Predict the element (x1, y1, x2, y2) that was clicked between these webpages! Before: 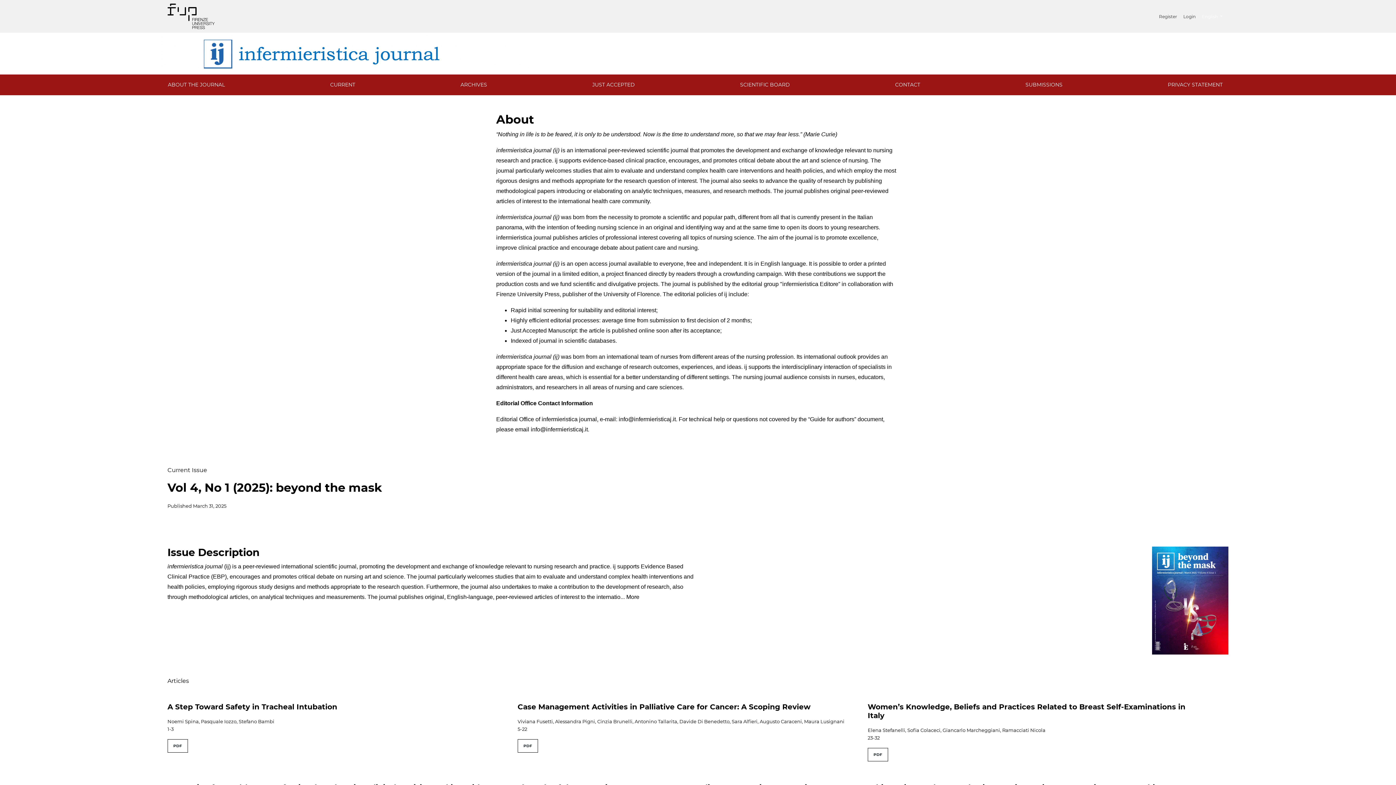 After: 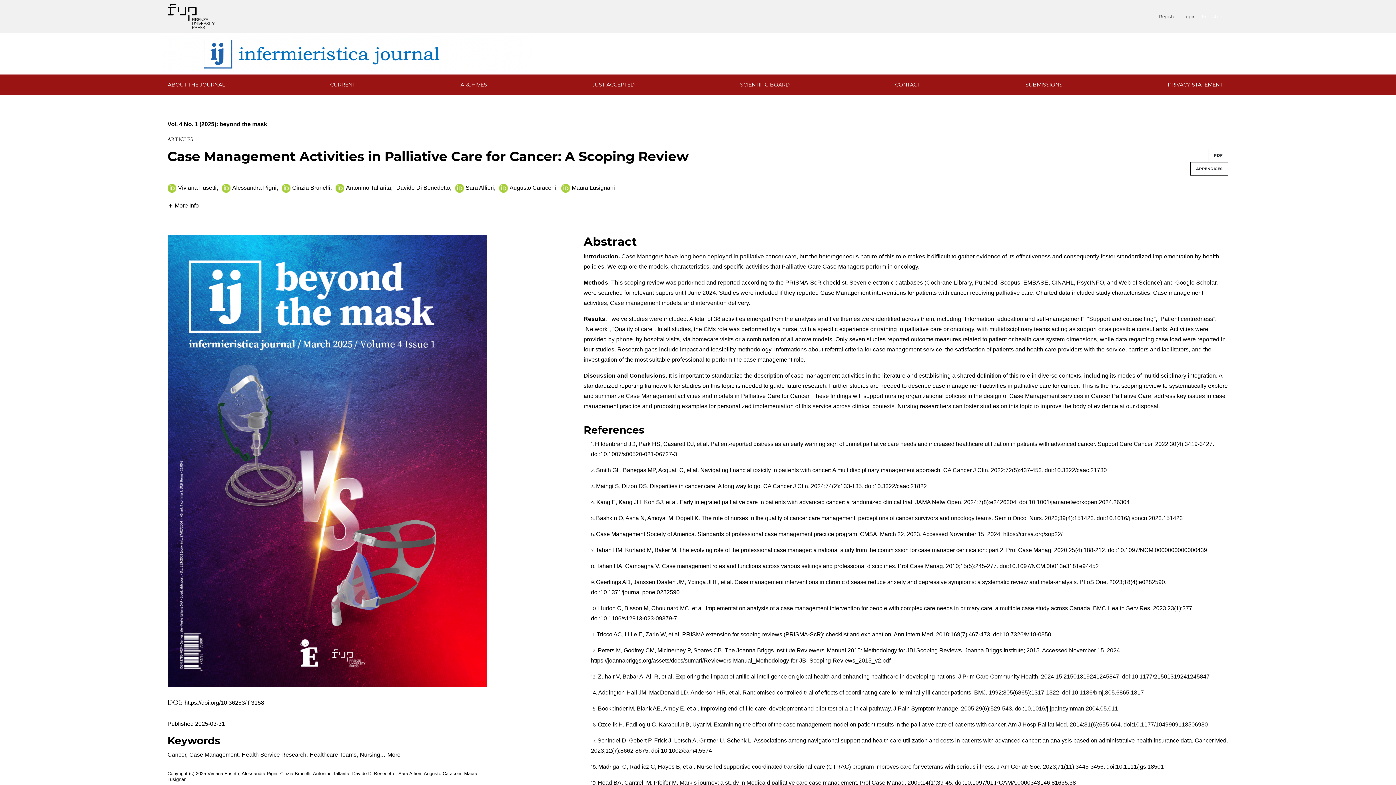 Action: label: Case Management Activities in Palliative Care for Cancer: A Scoping Review bbox: (517, 702, 810, 711)